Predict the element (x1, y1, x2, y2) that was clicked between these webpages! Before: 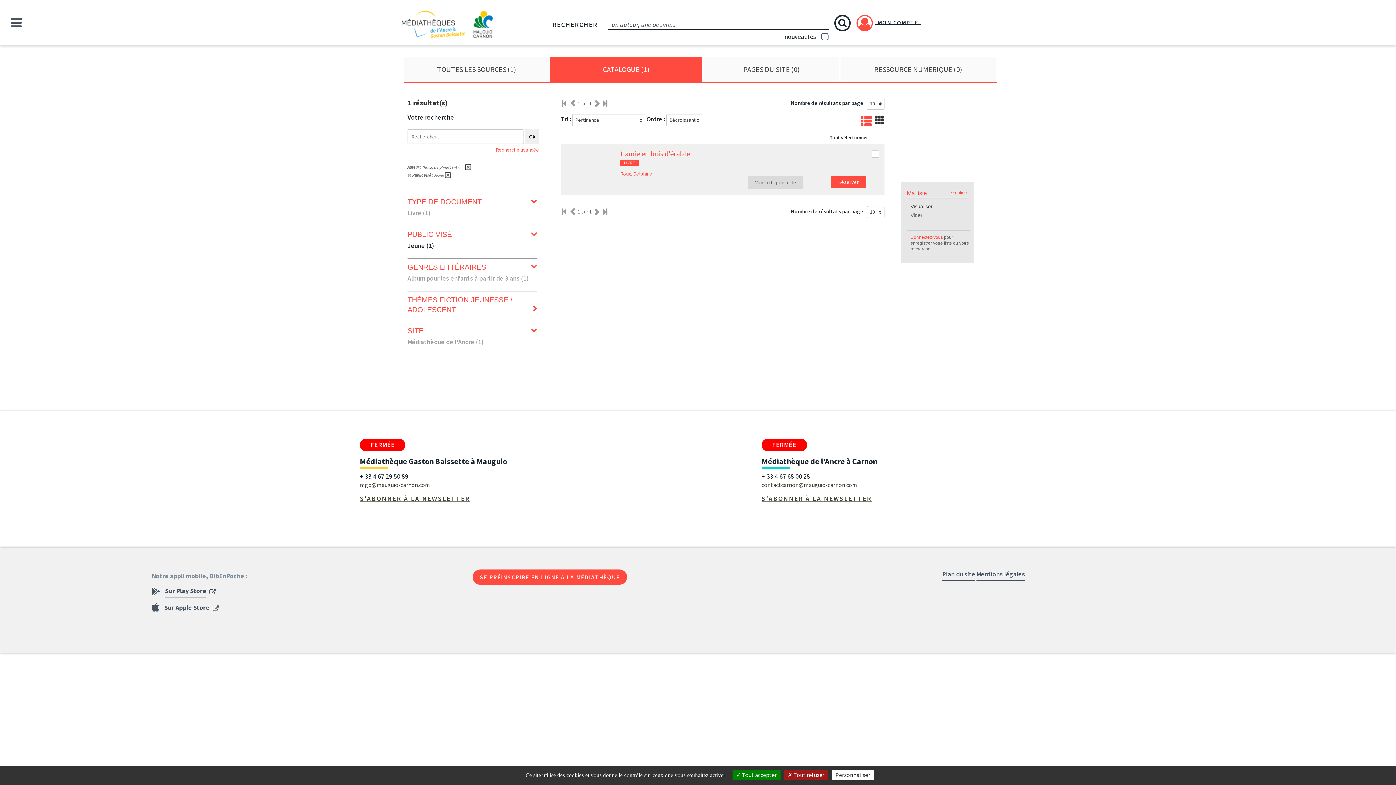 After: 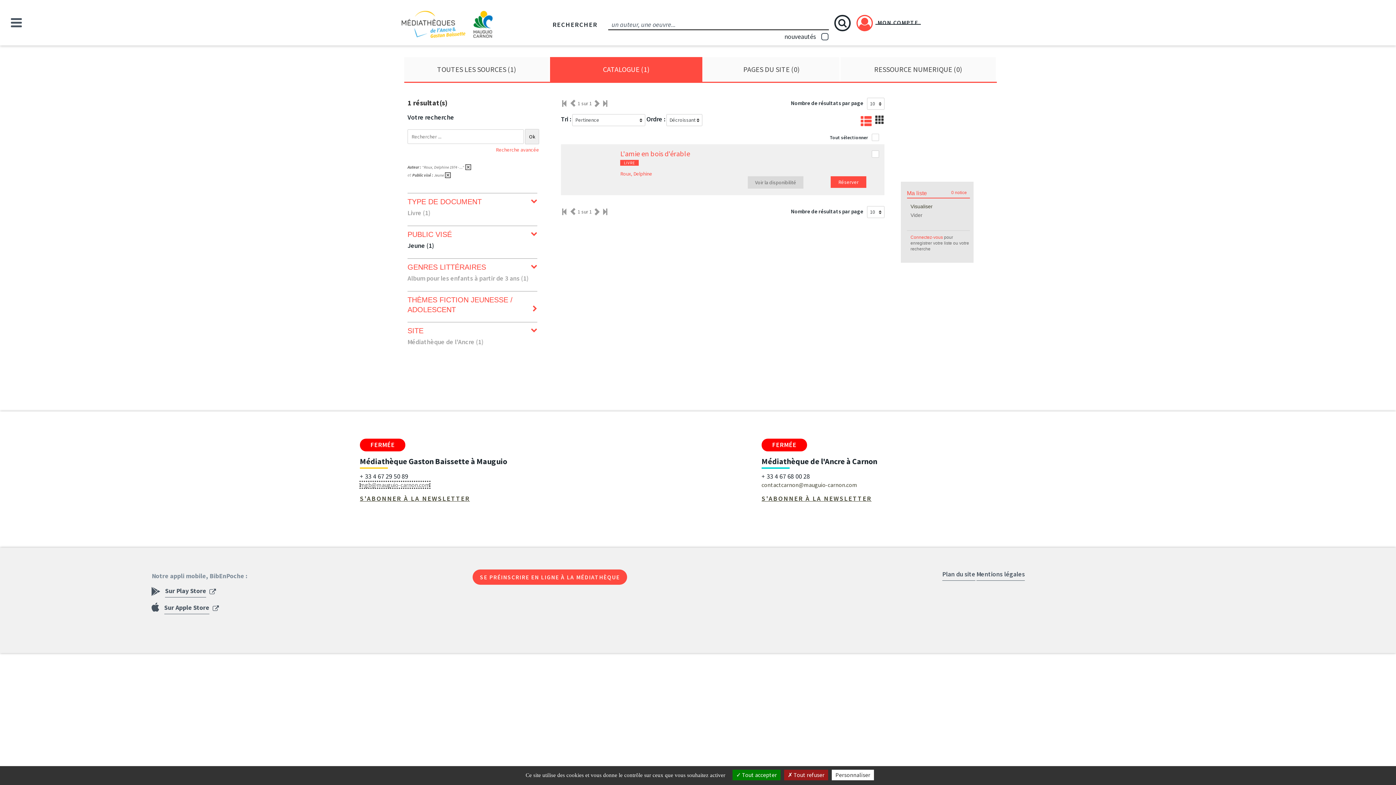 Action: label: mgb@mauguio-carnon.com bbox: (360, 481, 430, 488)